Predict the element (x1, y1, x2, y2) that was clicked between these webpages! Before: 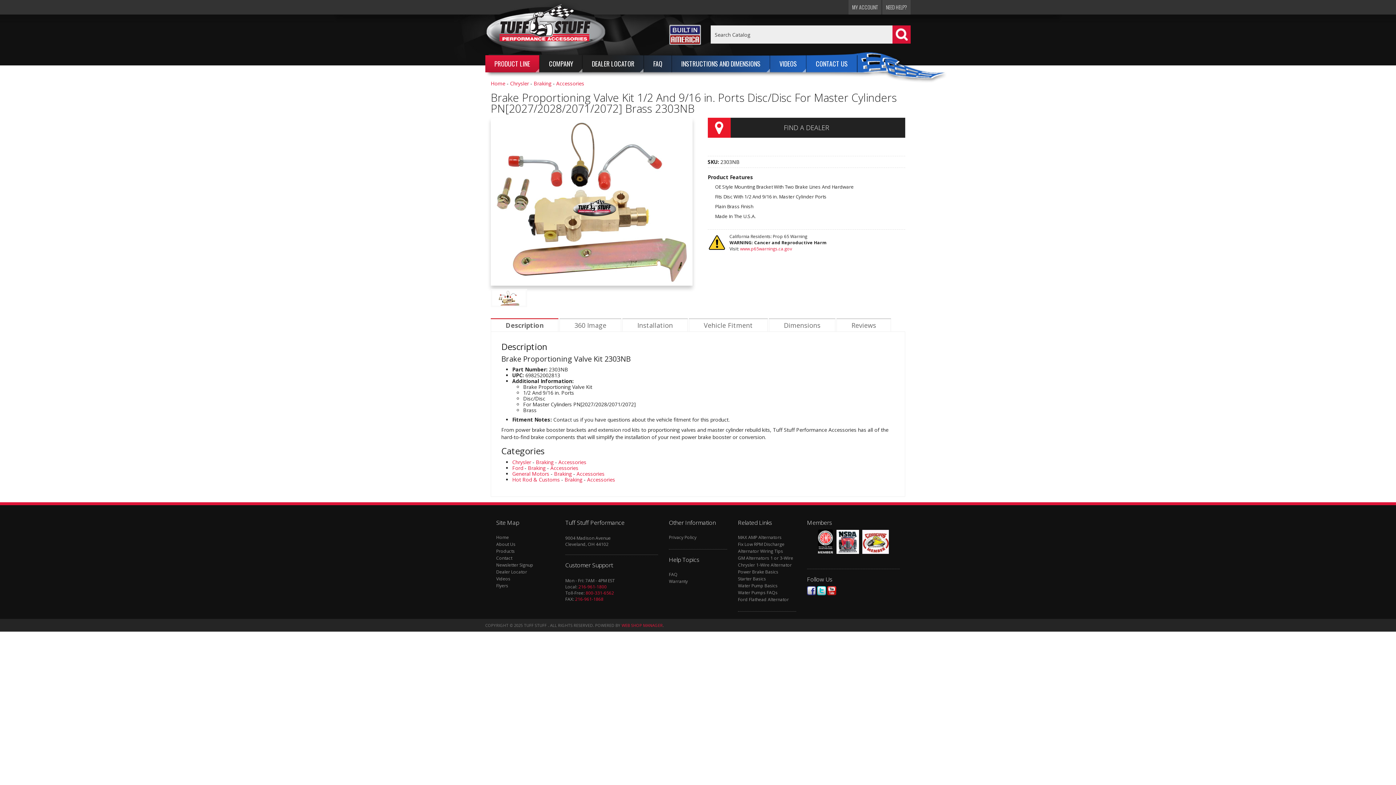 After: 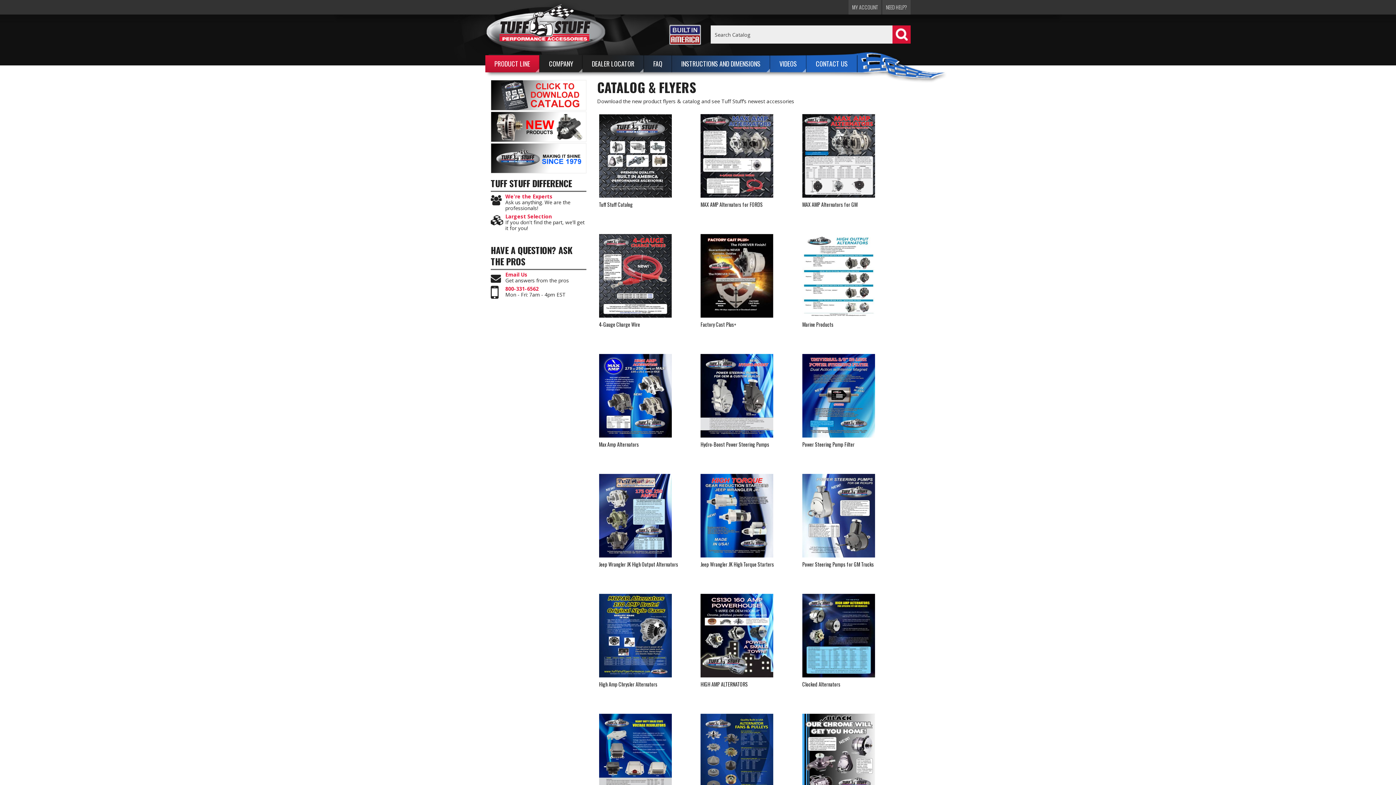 Action: bbox: (496, 583, 554, 588) label: Flyers